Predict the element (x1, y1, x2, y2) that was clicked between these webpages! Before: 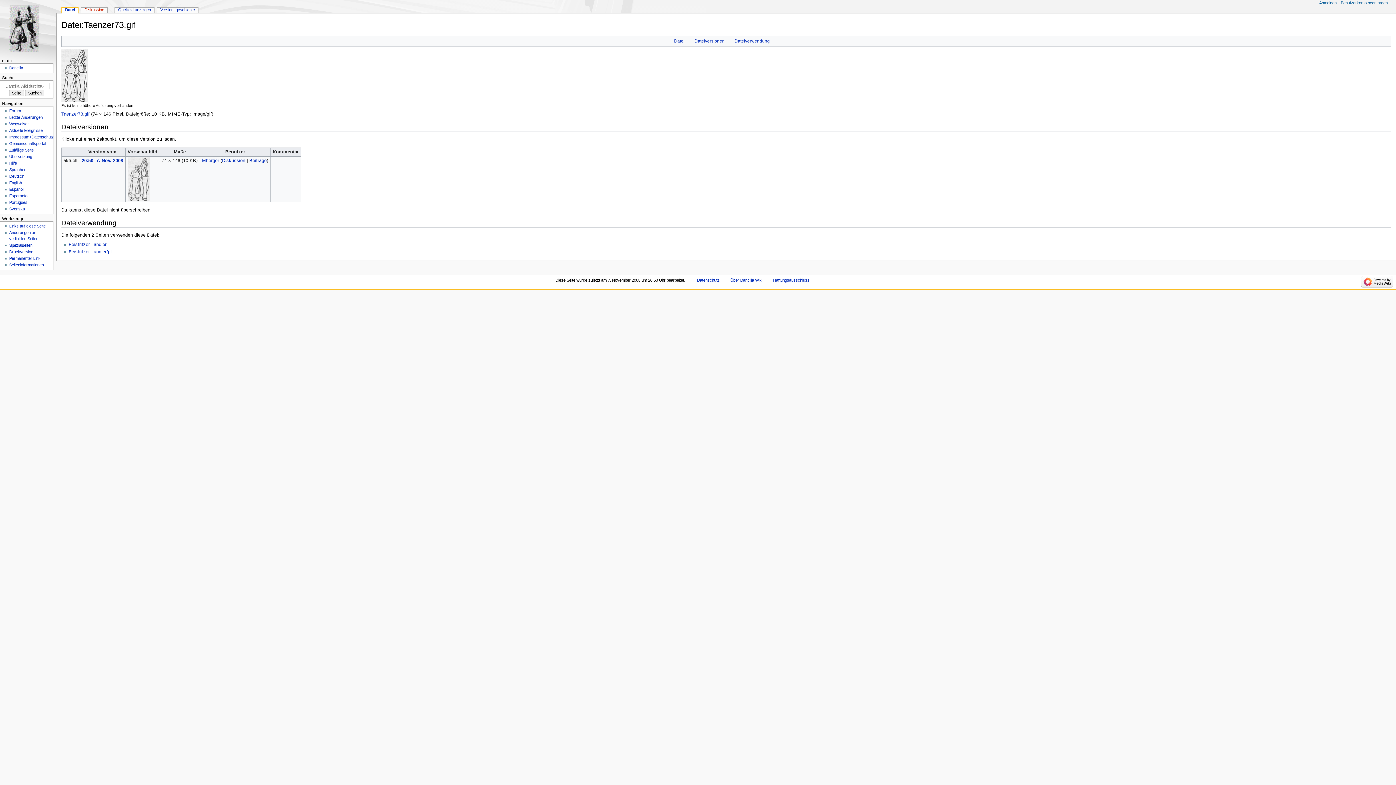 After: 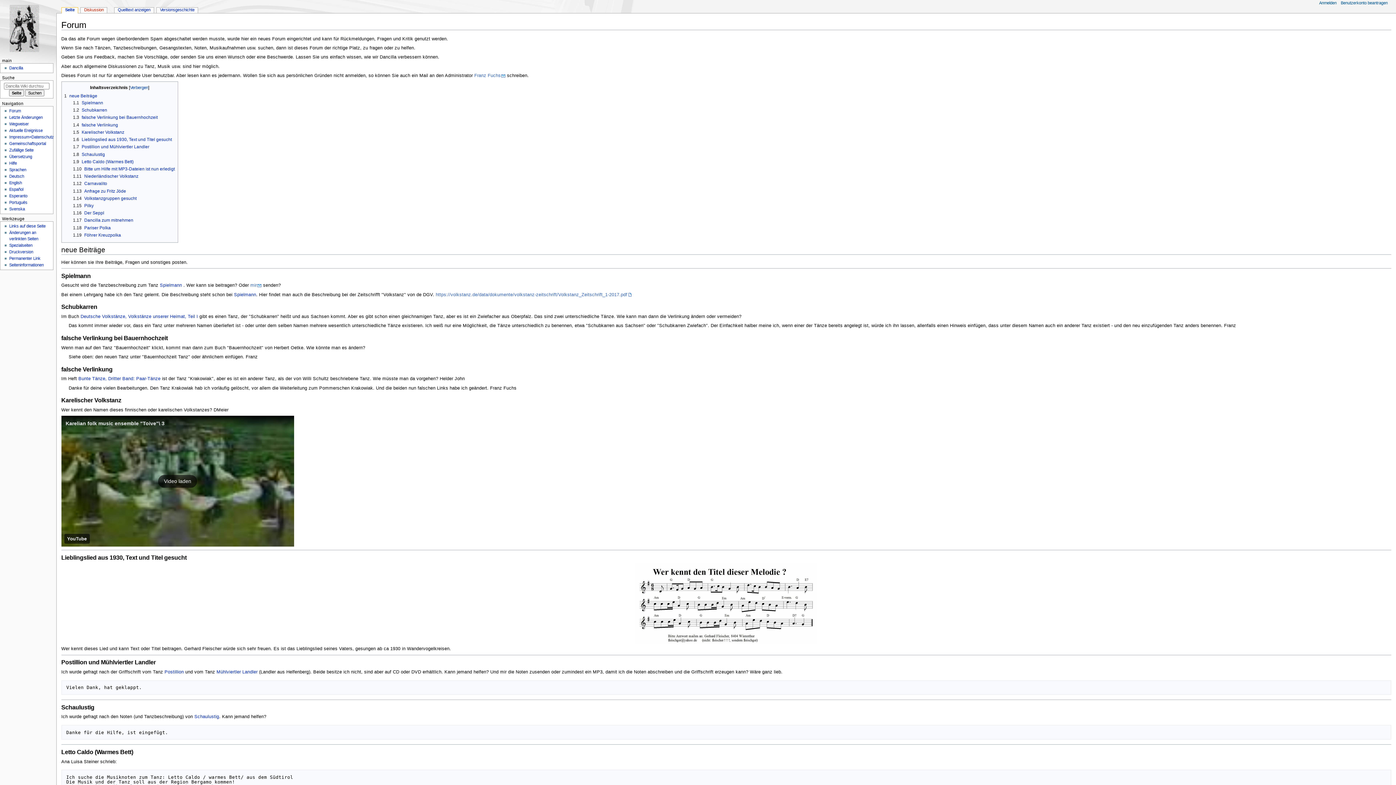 Action: bbox: (9, 108, 20, 113) label: Forum